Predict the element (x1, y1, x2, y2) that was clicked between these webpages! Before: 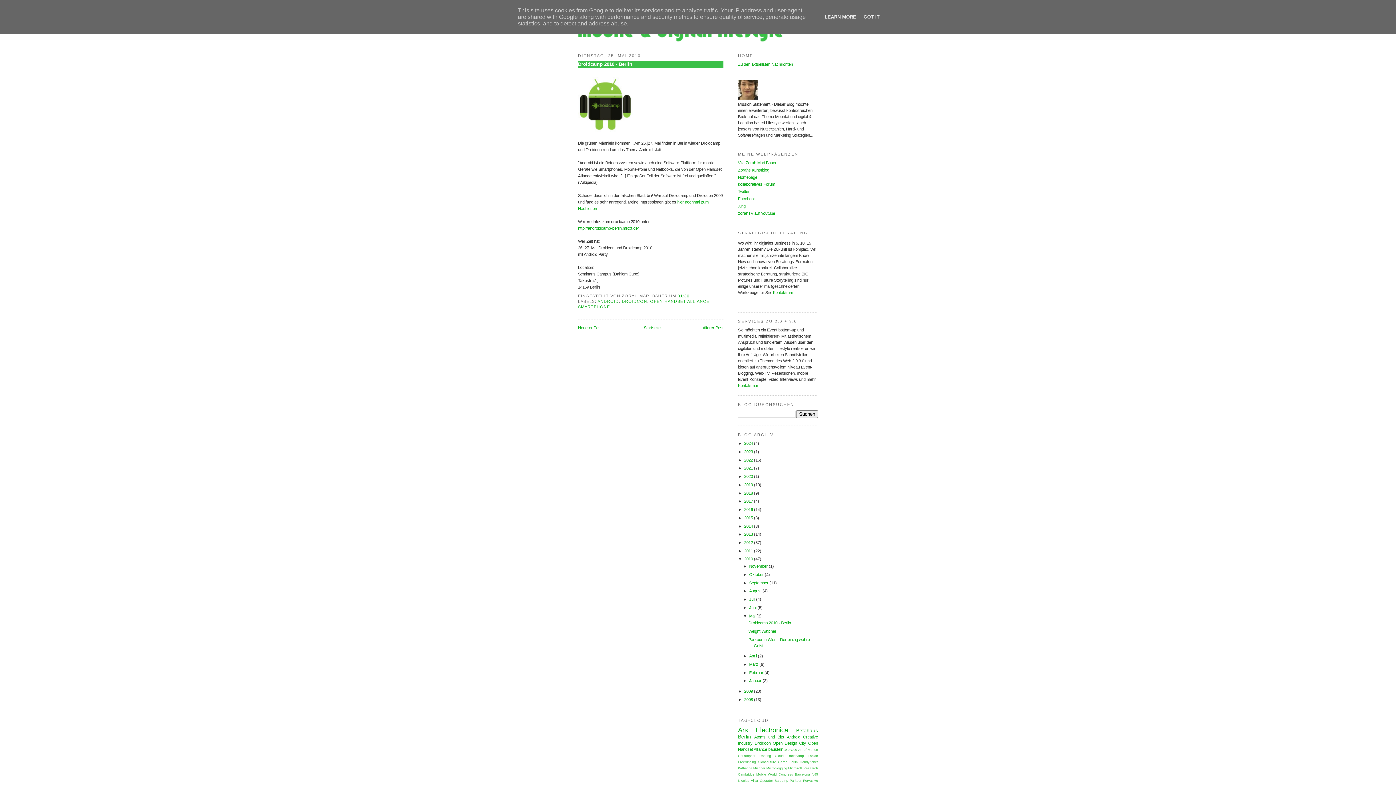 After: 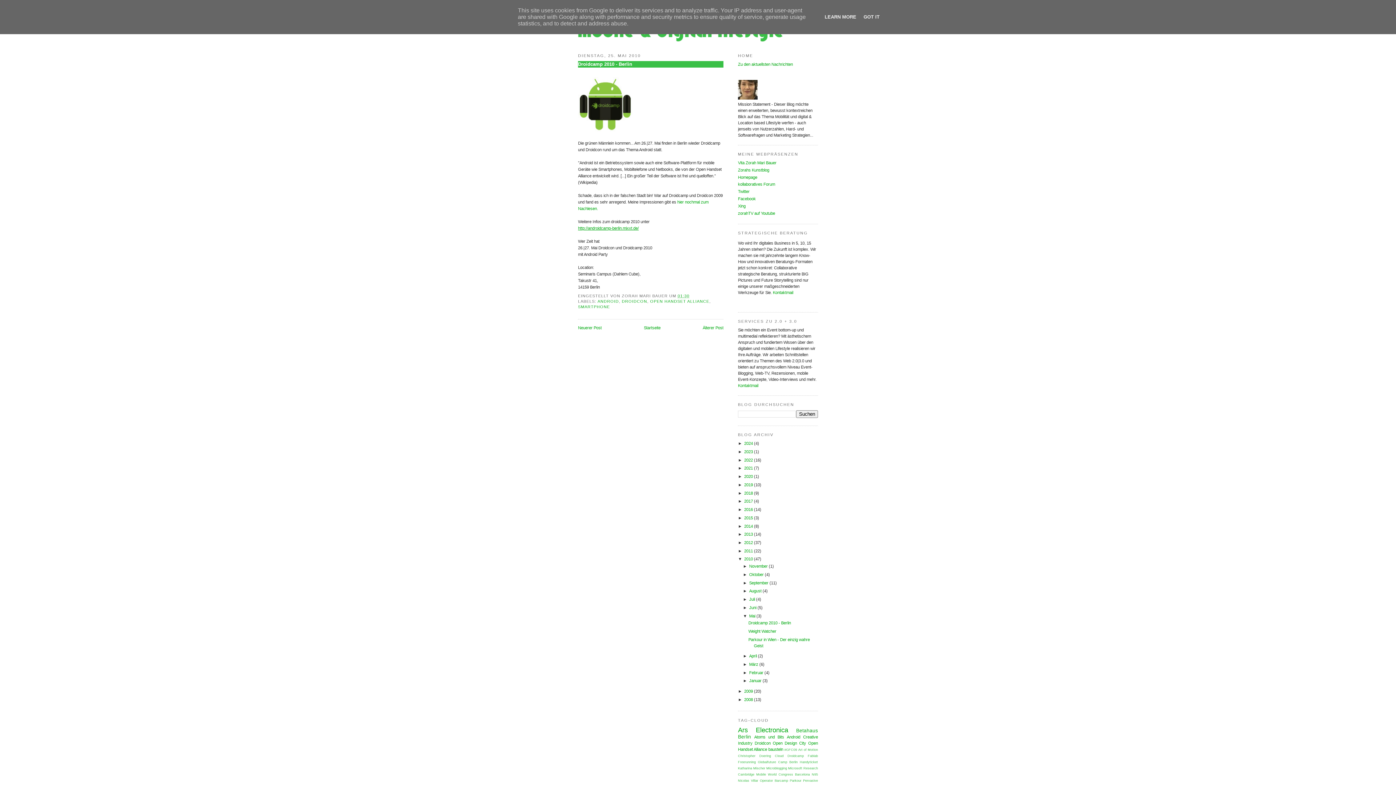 Action: bbox: (578, 226, 638, 230) label: http://androidcamp-berlin.mixxt.de/